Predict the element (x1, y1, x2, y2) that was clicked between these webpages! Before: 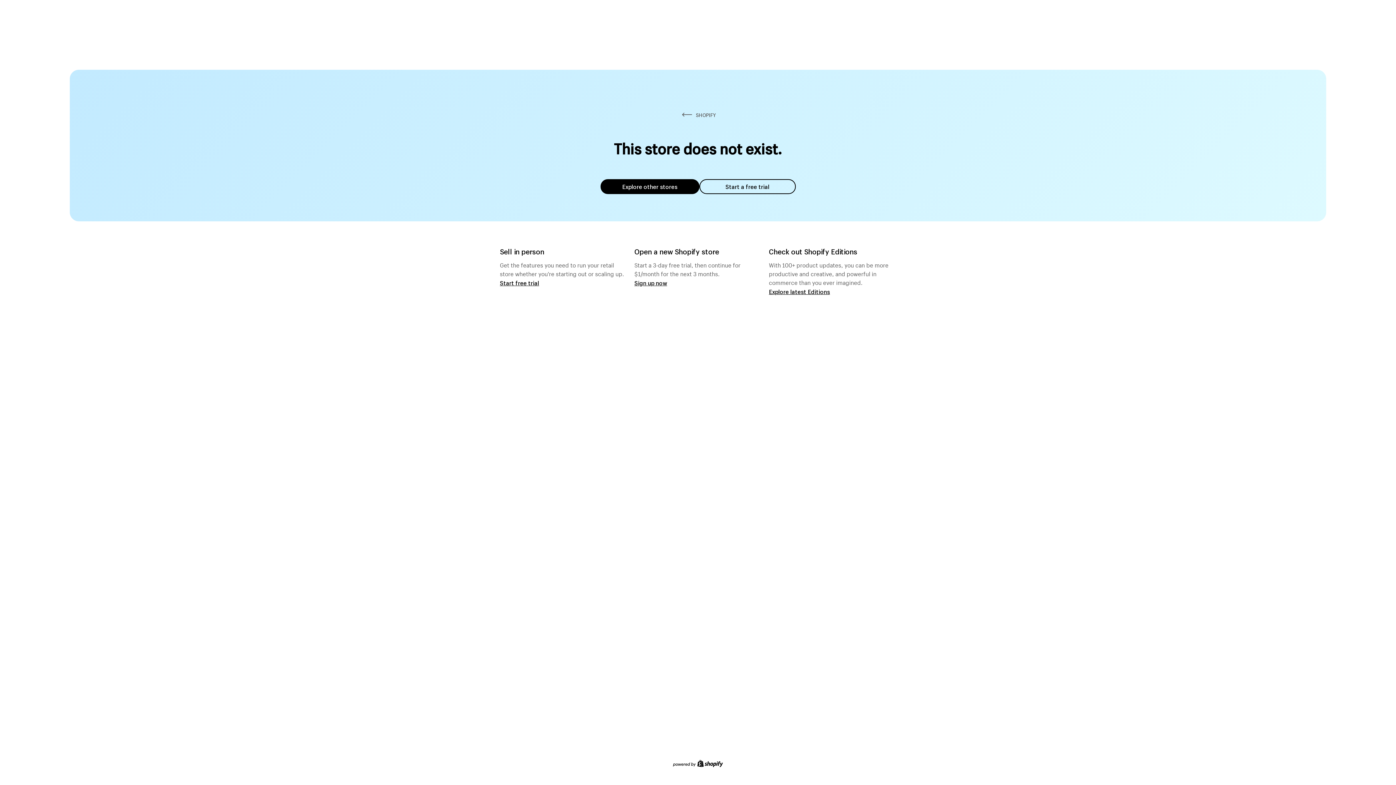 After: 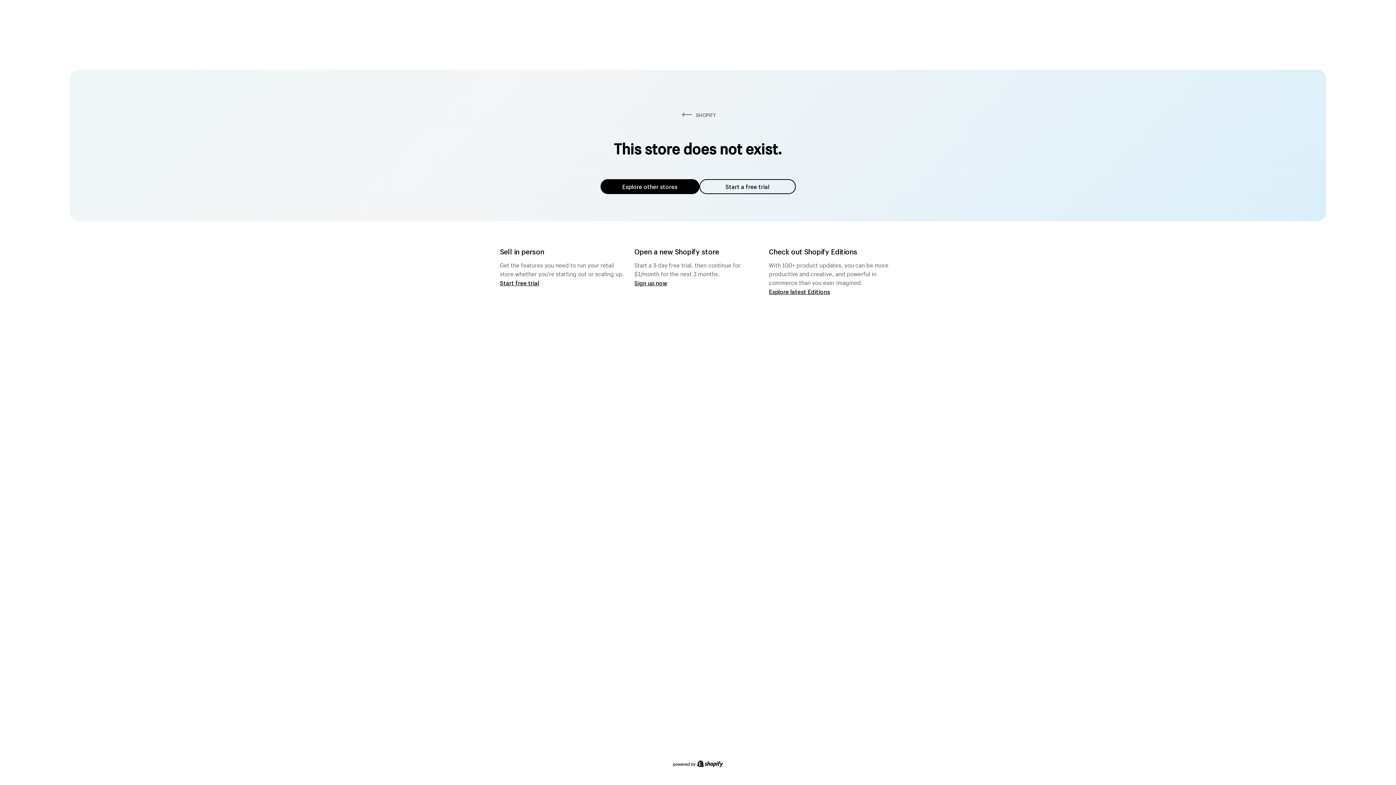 Action: bbox: (600, 179, 699, 194) label: Explore other stores